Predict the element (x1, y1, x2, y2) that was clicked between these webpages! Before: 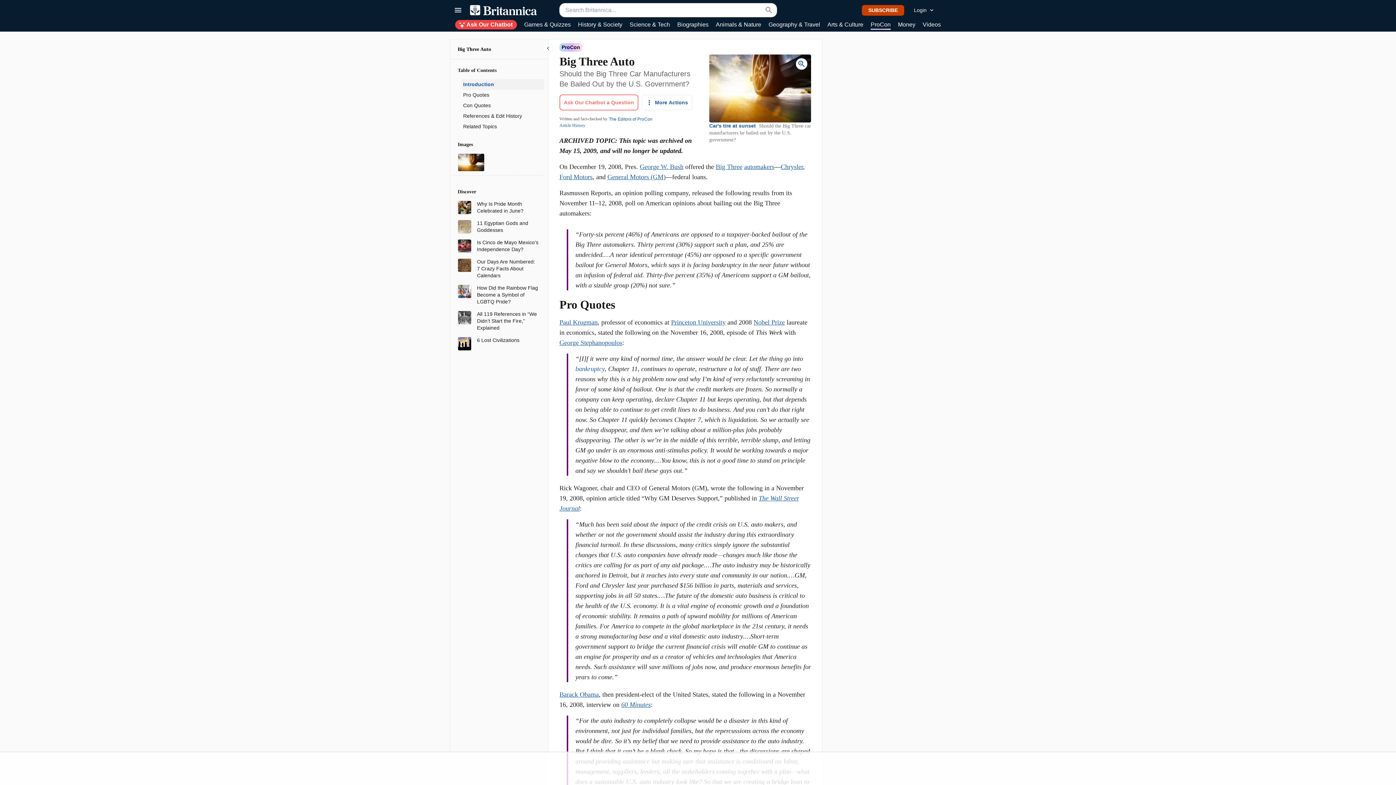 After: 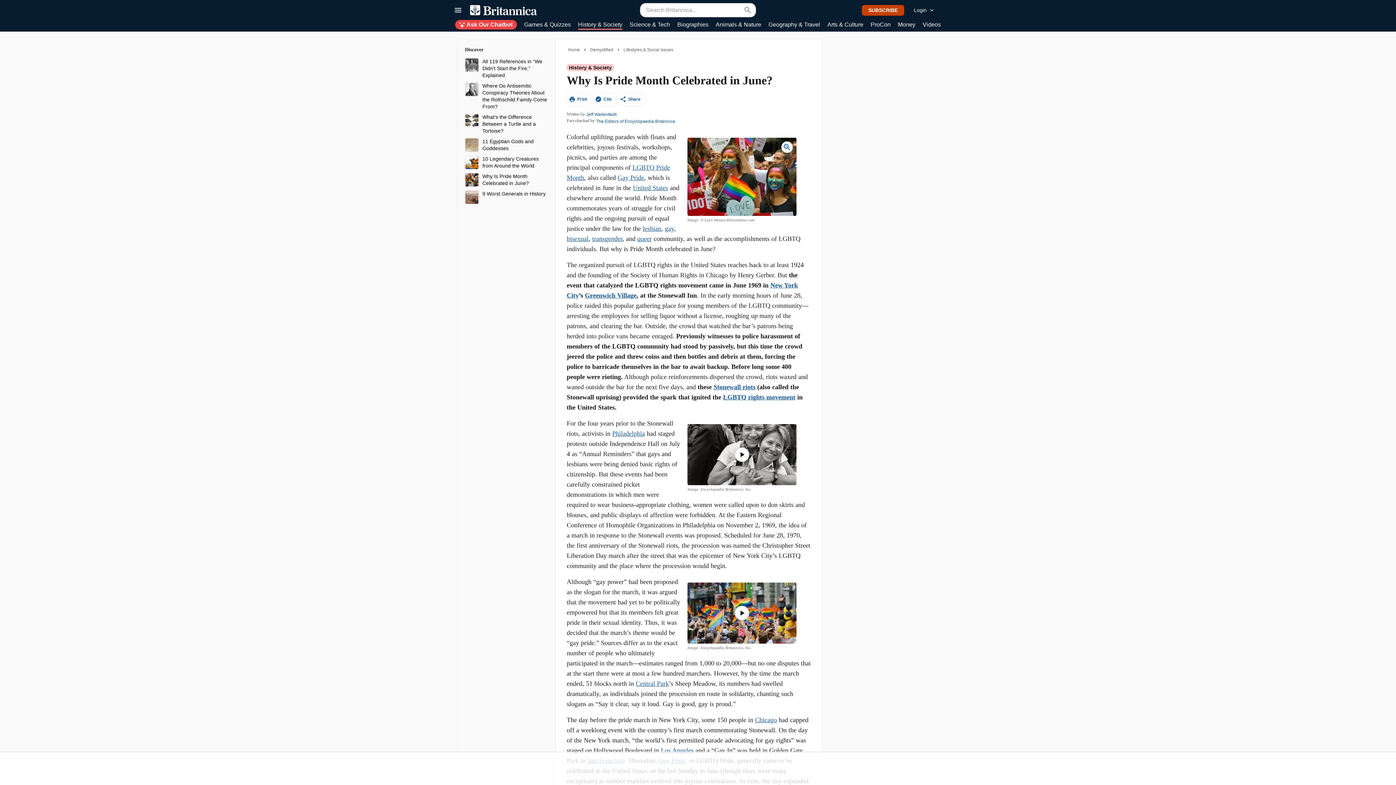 Action: bbox: (457, 204, 471, 210)